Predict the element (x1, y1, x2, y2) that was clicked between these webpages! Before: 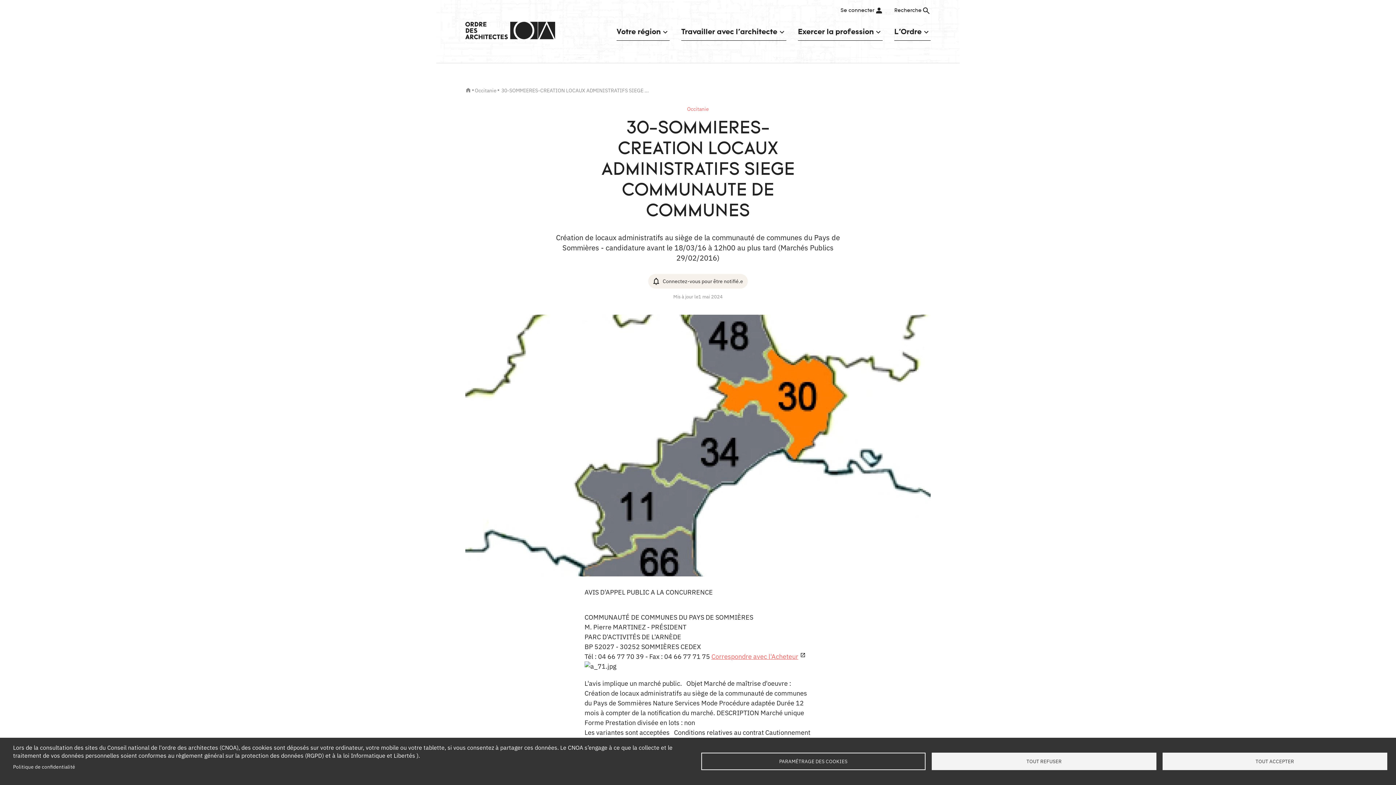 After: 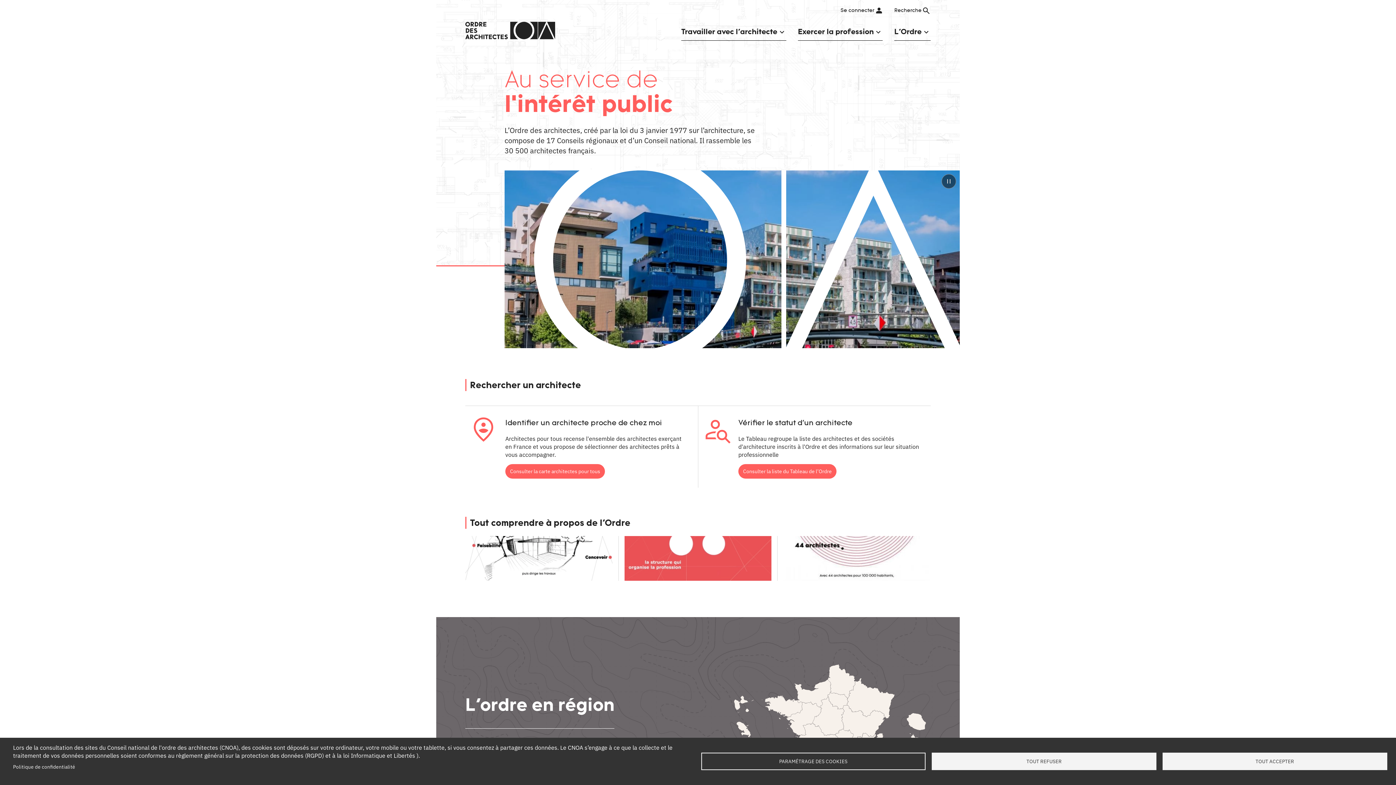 Action: label: Accueil bbox: (465, 86, 471, 93)